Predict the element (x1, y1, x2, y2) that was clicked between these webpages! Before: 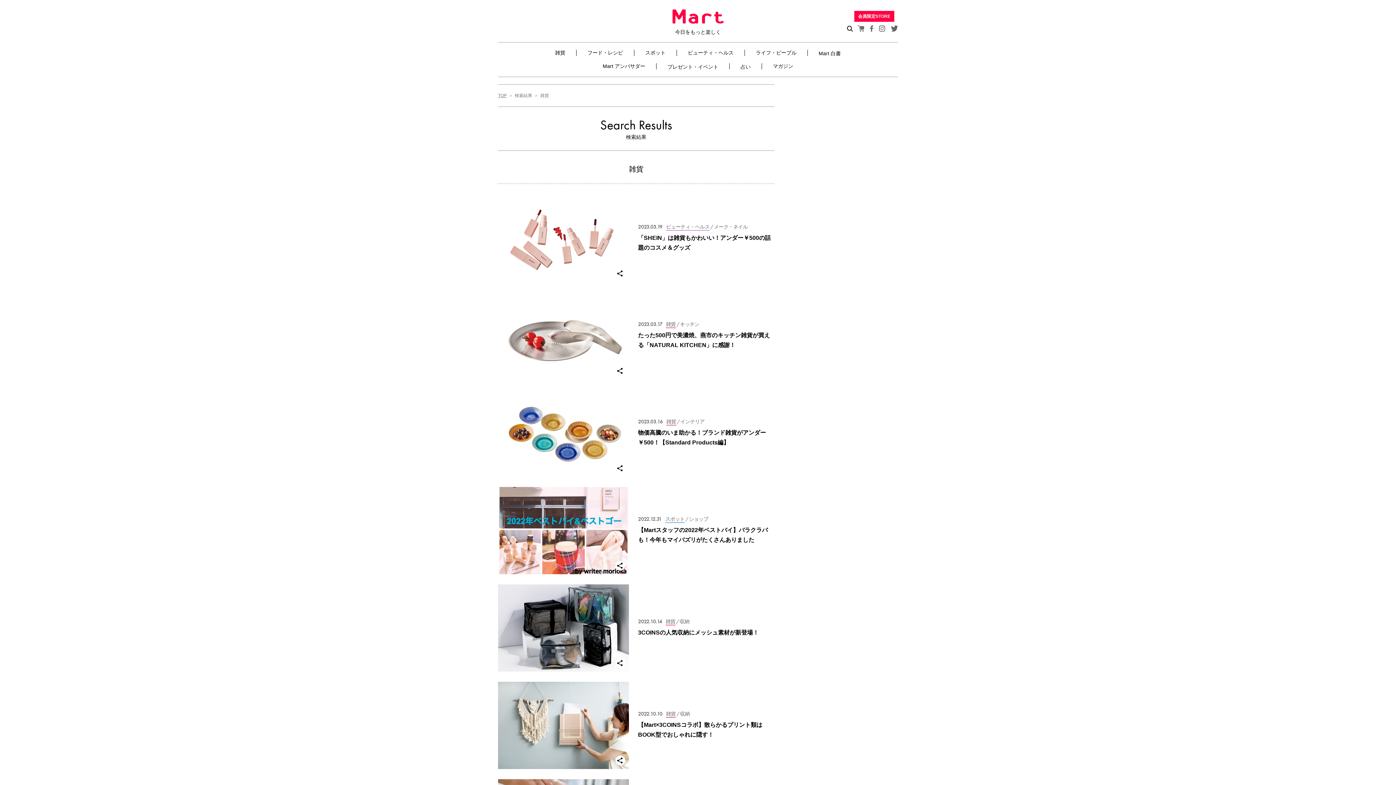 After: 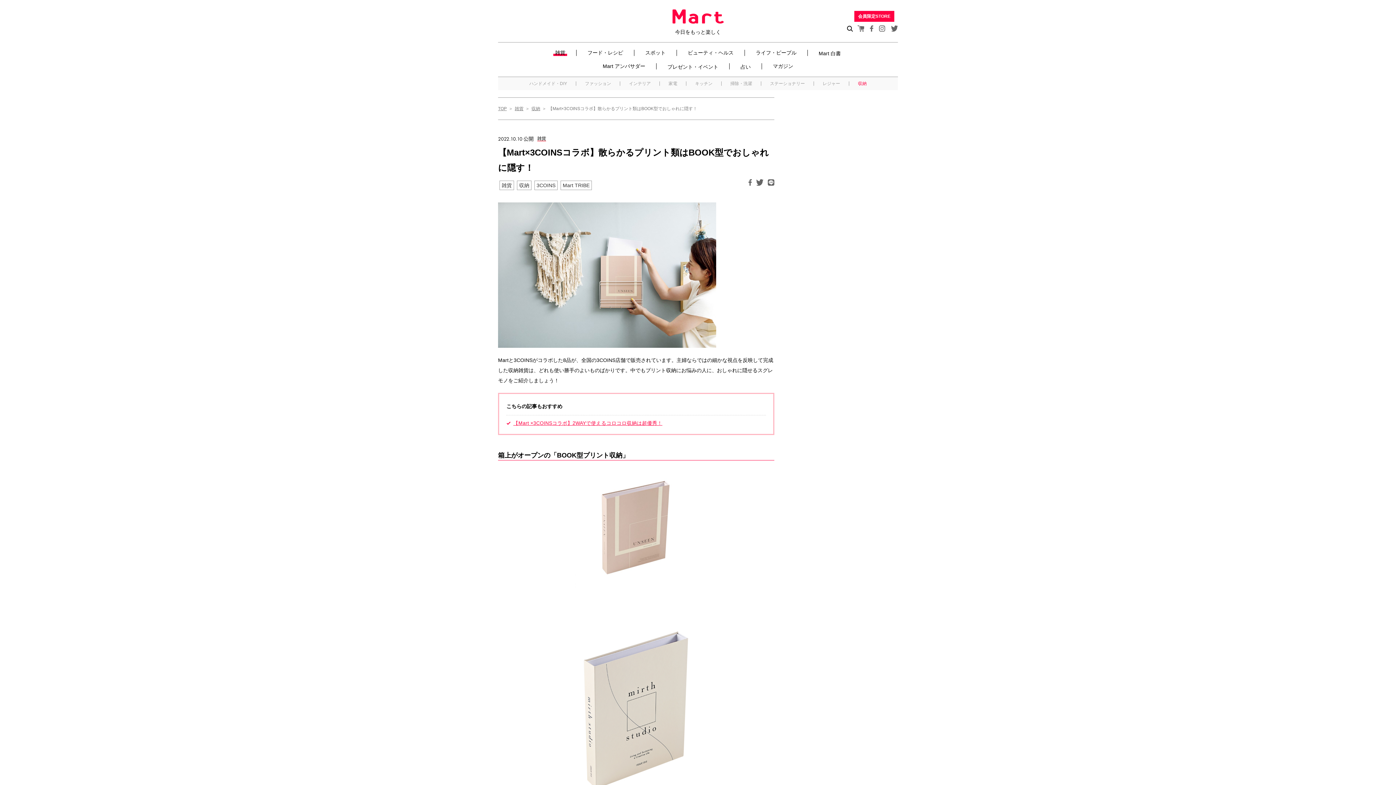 Action: label: 2022.10.10
雑貨 / 収納
【Mart×3COINSコラボ】散らかるプリント類はBOOK型でおしゃれに隠す！ bbox: (638, 711, 774, 740)